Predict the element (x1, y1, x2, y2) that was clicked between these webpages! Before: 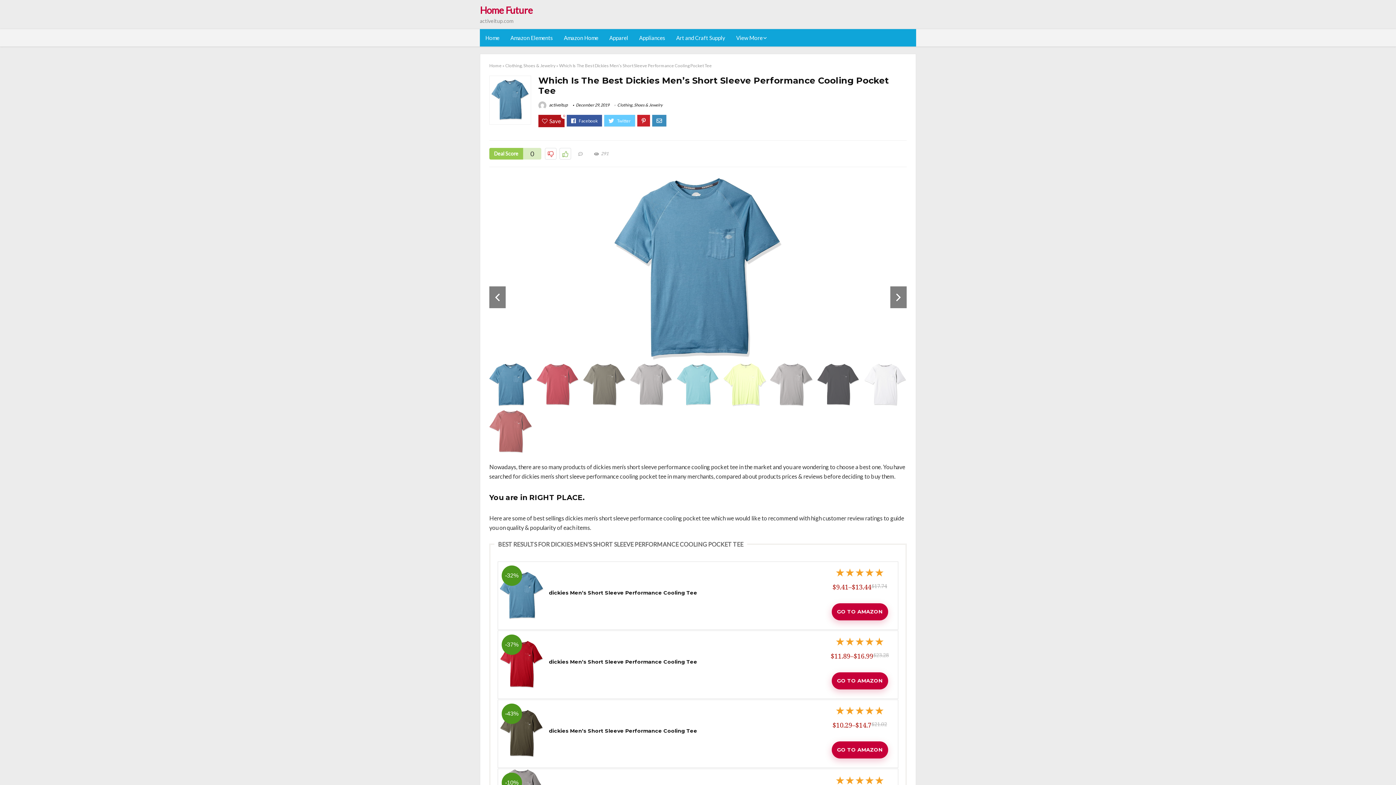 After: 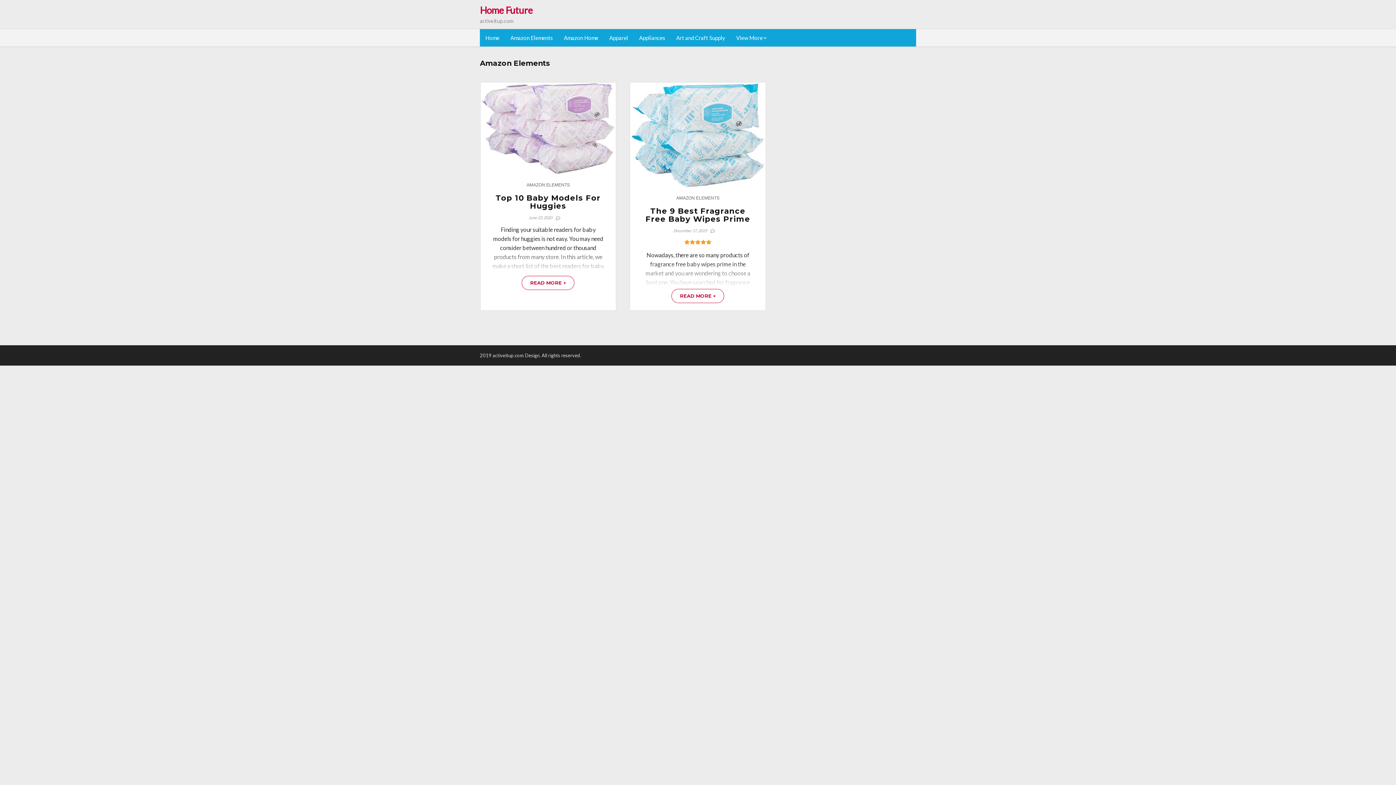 Action: bbox: (505, 29, 558, 46) label: Amazon Elements